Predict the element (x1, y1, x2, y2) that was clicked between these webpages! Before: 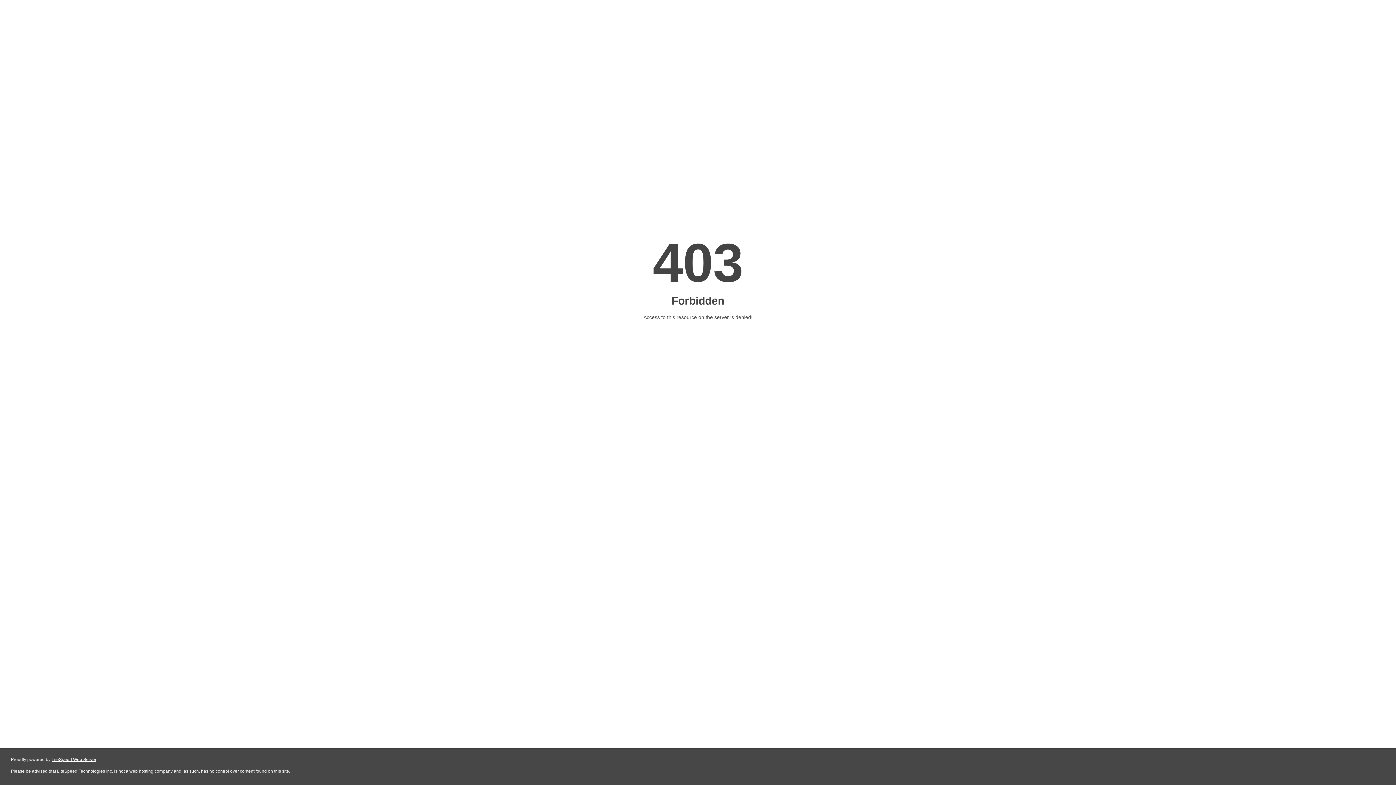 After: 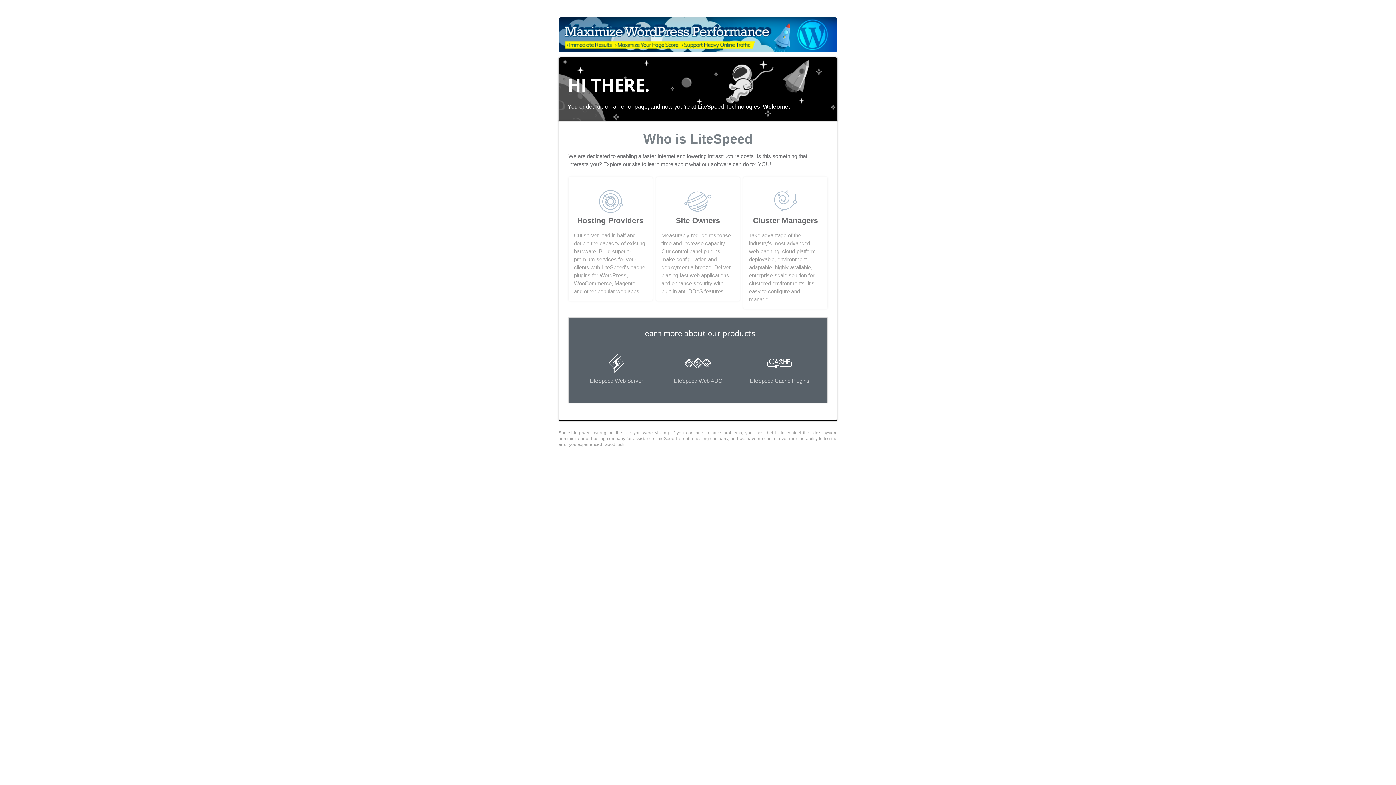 Action: label: LiteSpeed Web Server bbox: (51, 757, 96, 762)